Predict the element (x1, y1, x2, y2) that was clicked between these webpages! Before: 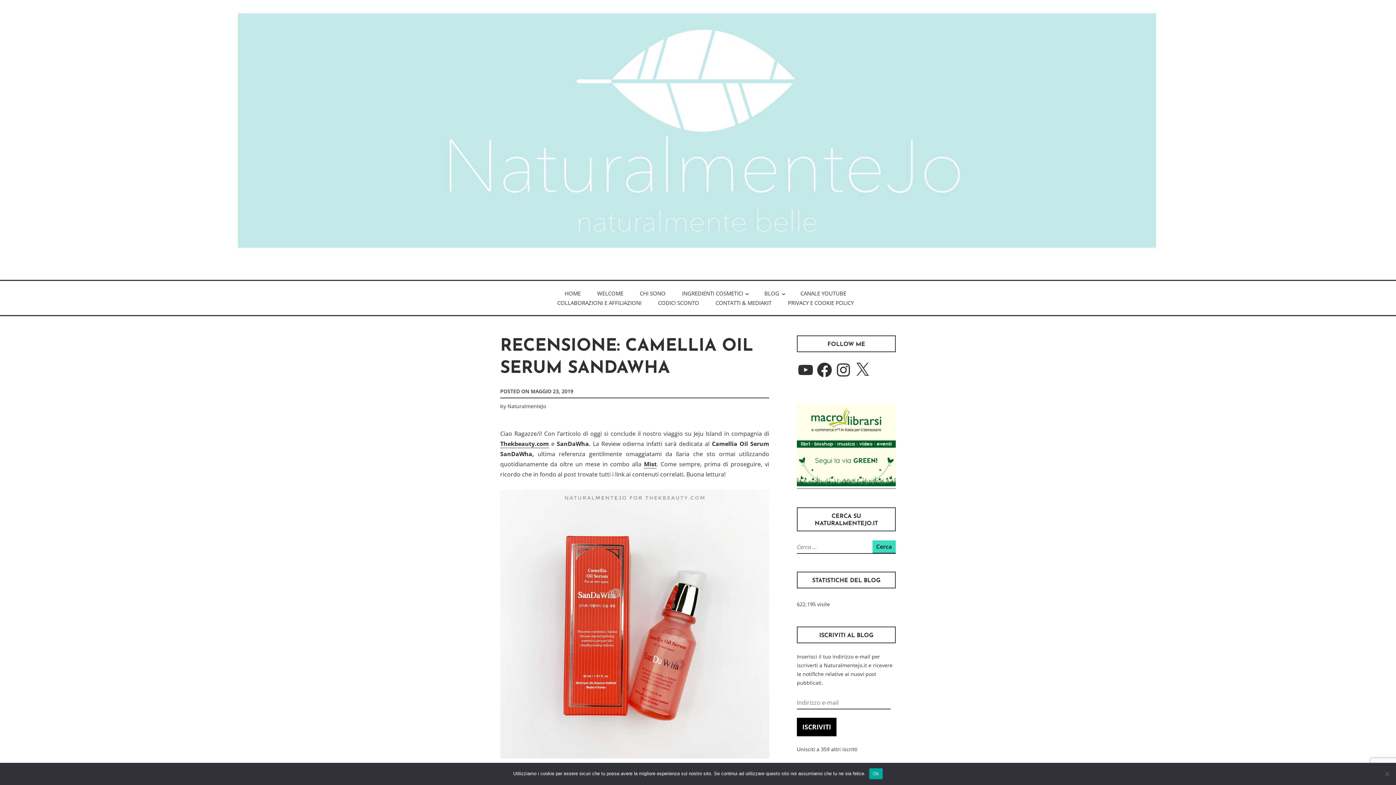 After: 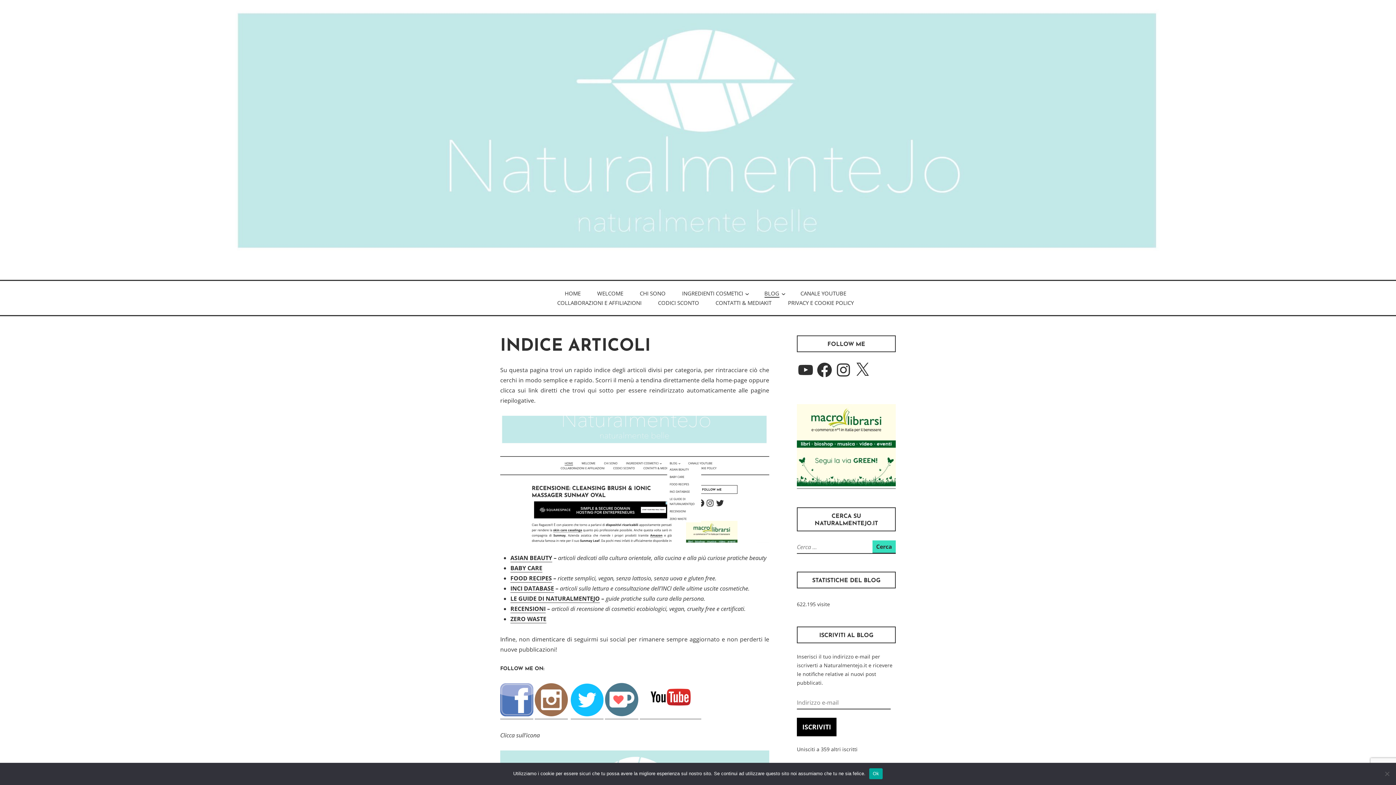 Action: bbox: (764, 289, 779, 297) label: BLOG